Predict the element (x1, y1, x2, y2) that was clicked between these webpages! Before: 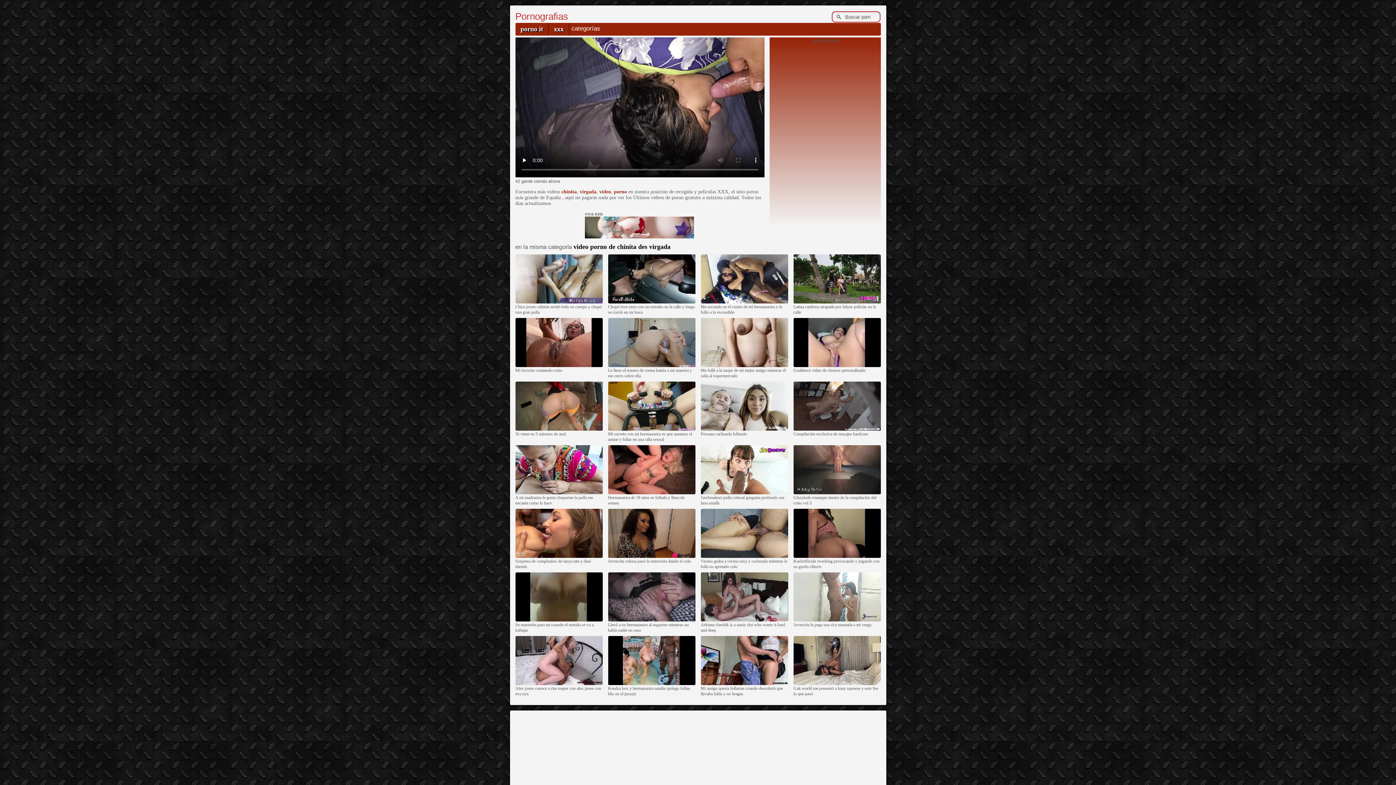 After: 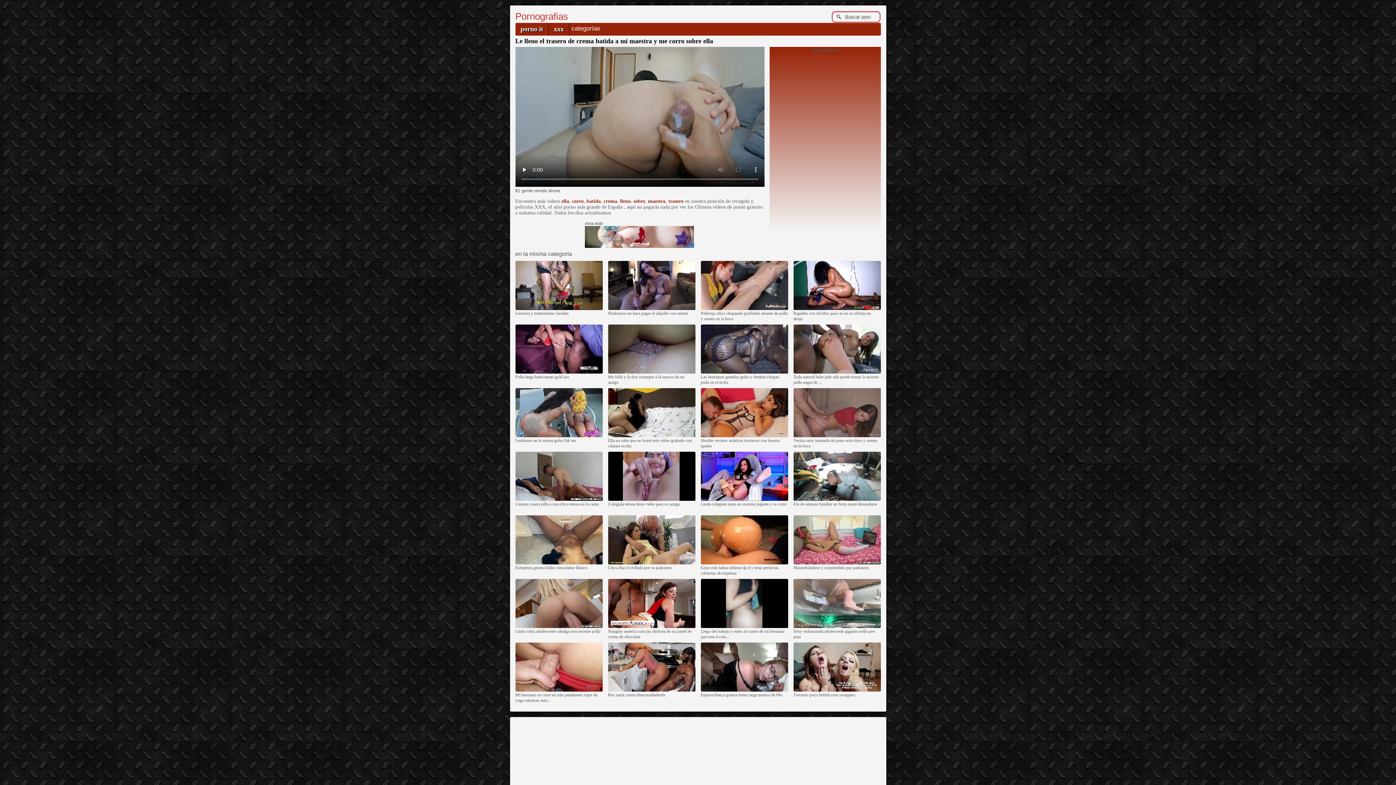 Action: bbox: (608, 363, 695, 367)